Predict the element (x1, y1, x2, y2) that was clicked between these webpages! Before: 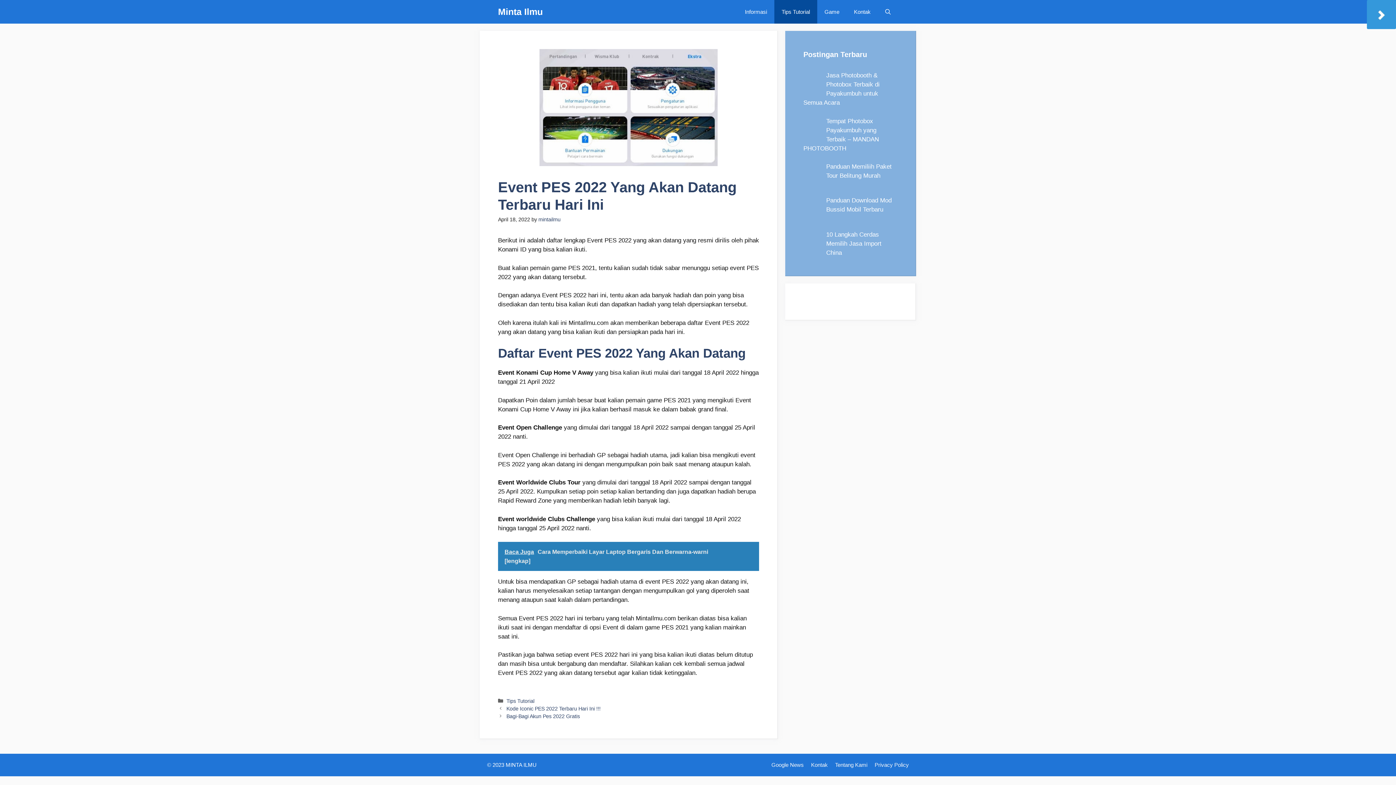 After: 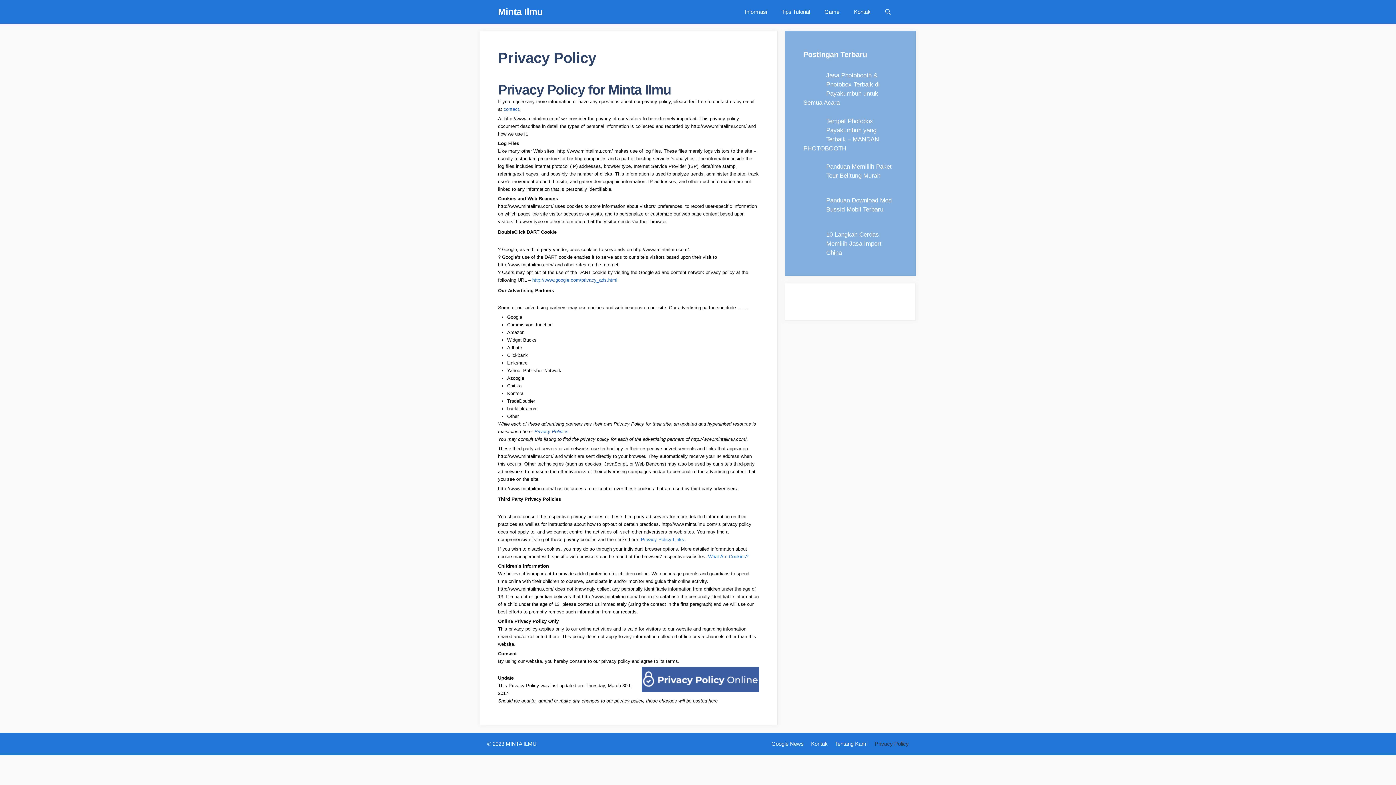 Action: label: Privacy Policy bbox: (874, 762, 909, 768)